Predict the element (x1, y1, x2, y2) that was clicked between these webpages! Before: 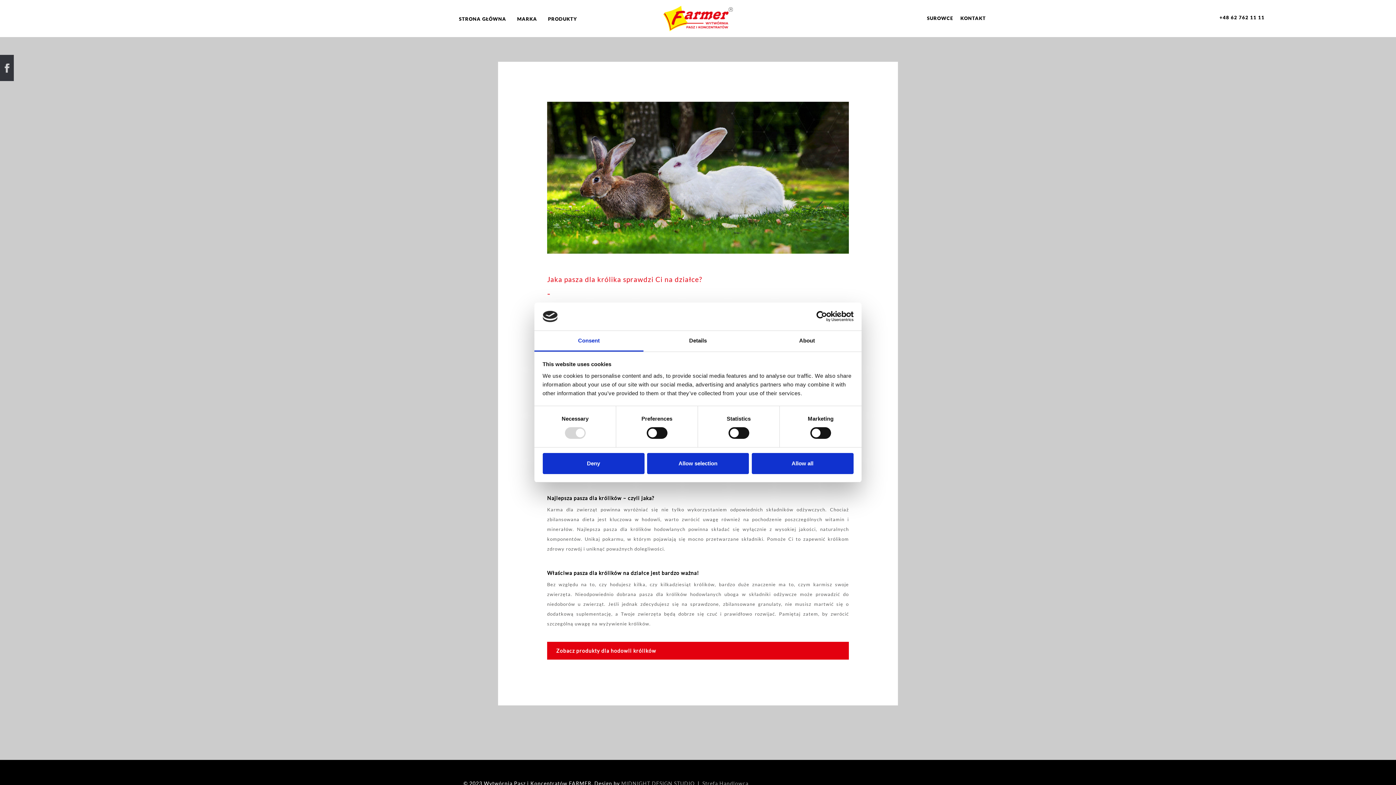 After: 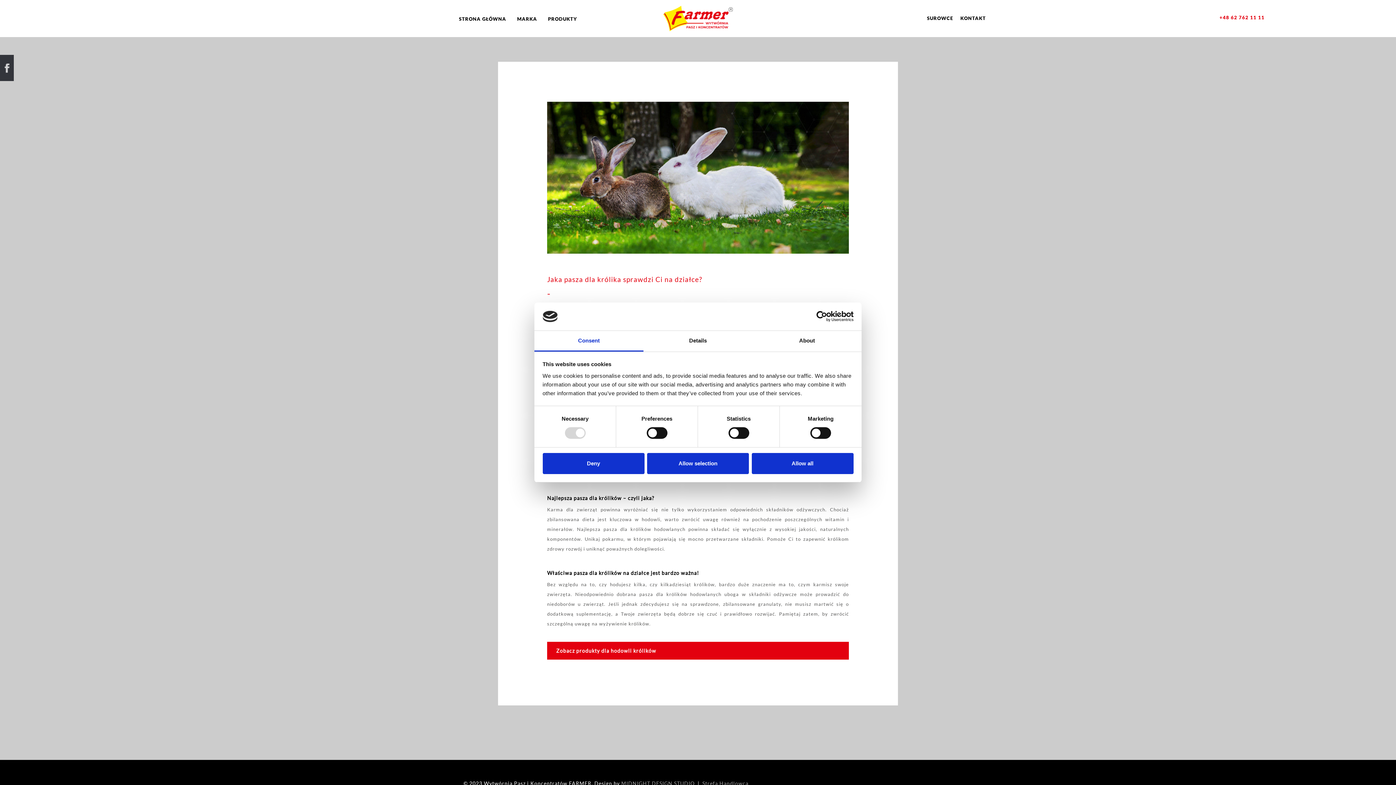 Action: label: +48 62 762 11 11 bbox: (1219, 15, 1264, 20)